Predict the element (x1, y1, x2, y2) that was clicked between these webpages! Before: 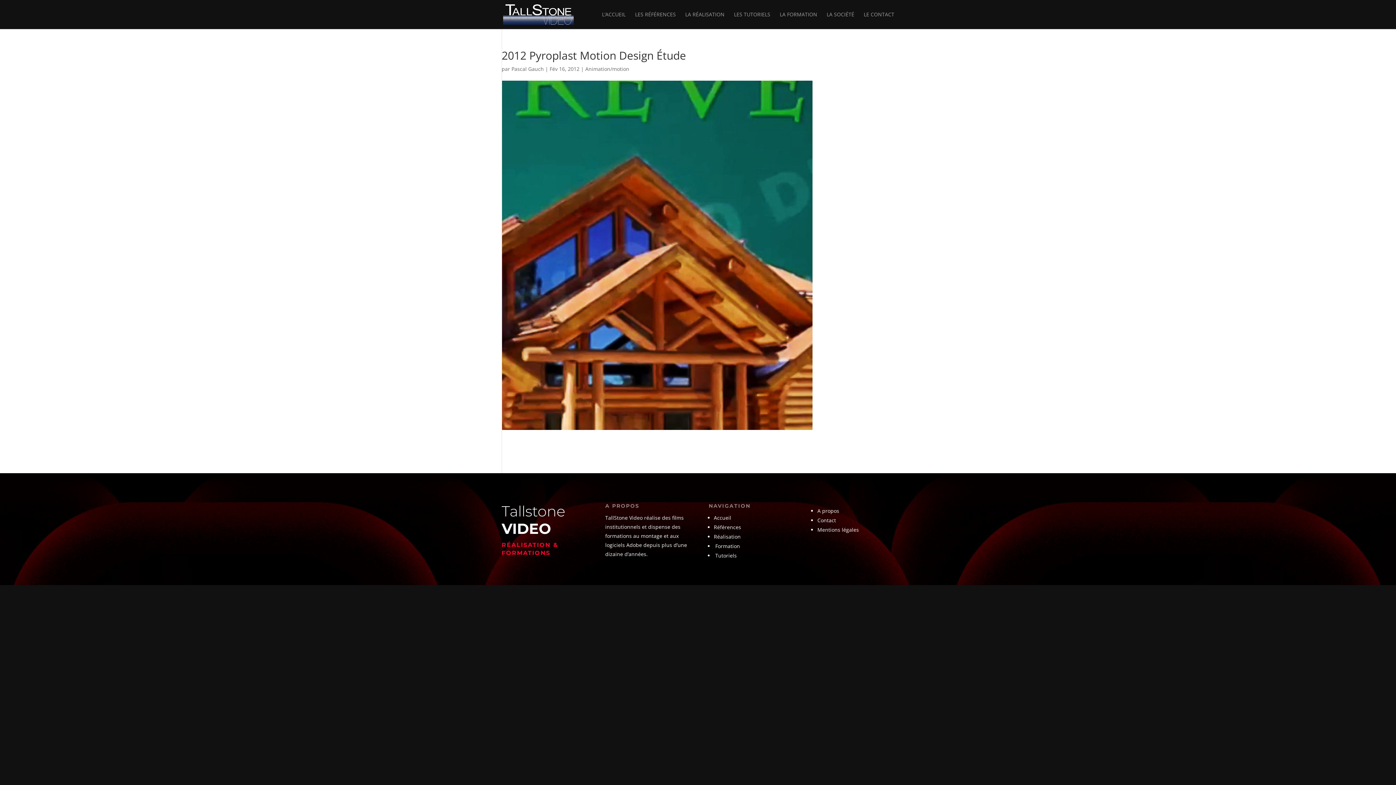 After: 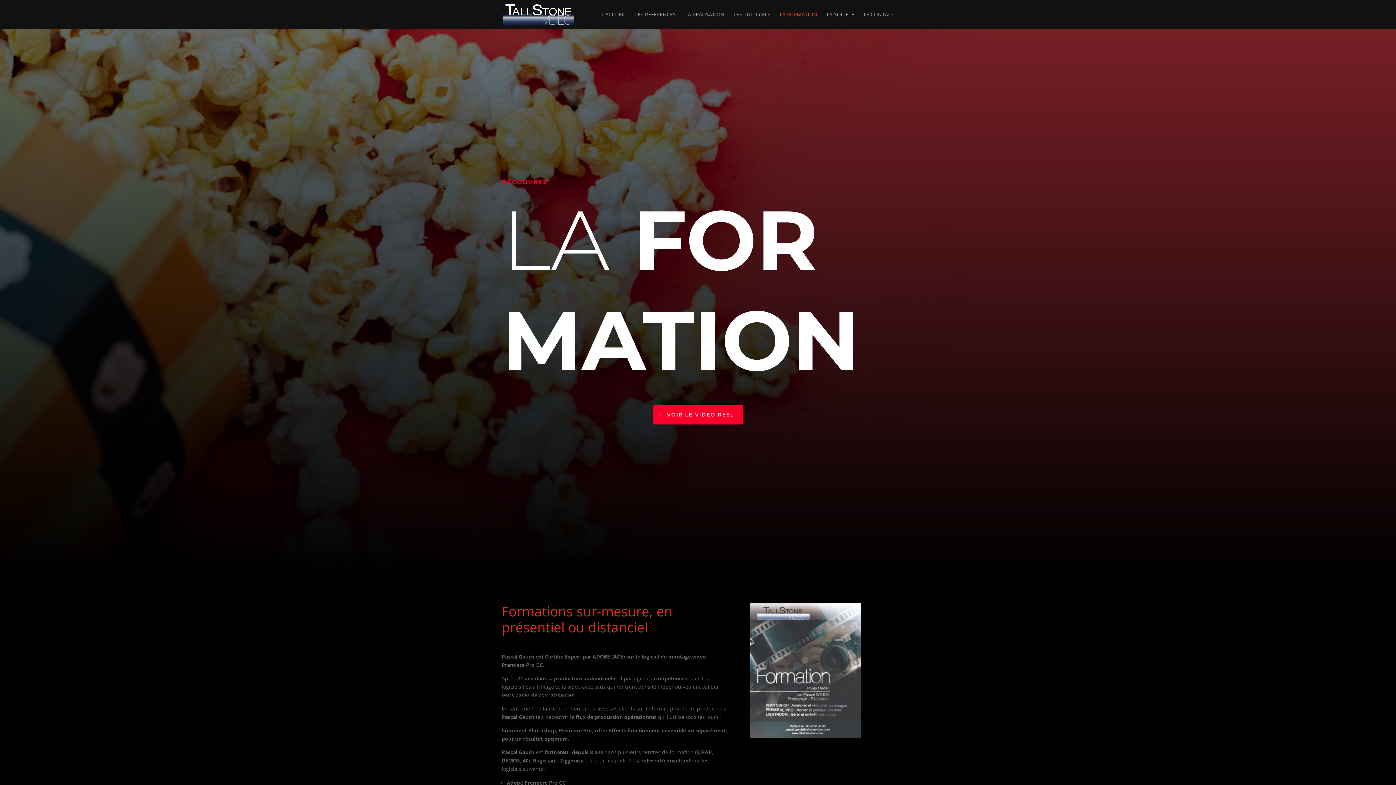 Action: label: Formation bbox: (715, 543, 740, 549)